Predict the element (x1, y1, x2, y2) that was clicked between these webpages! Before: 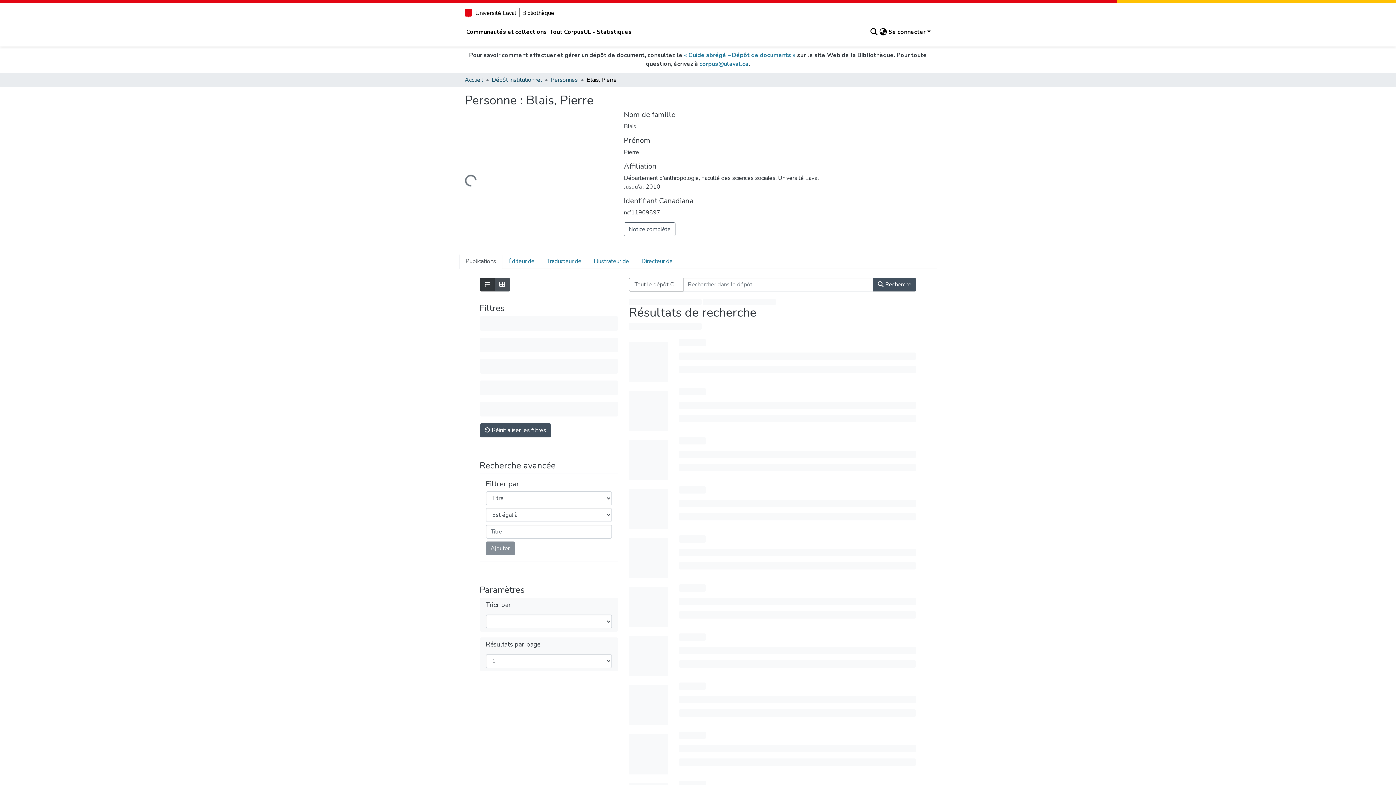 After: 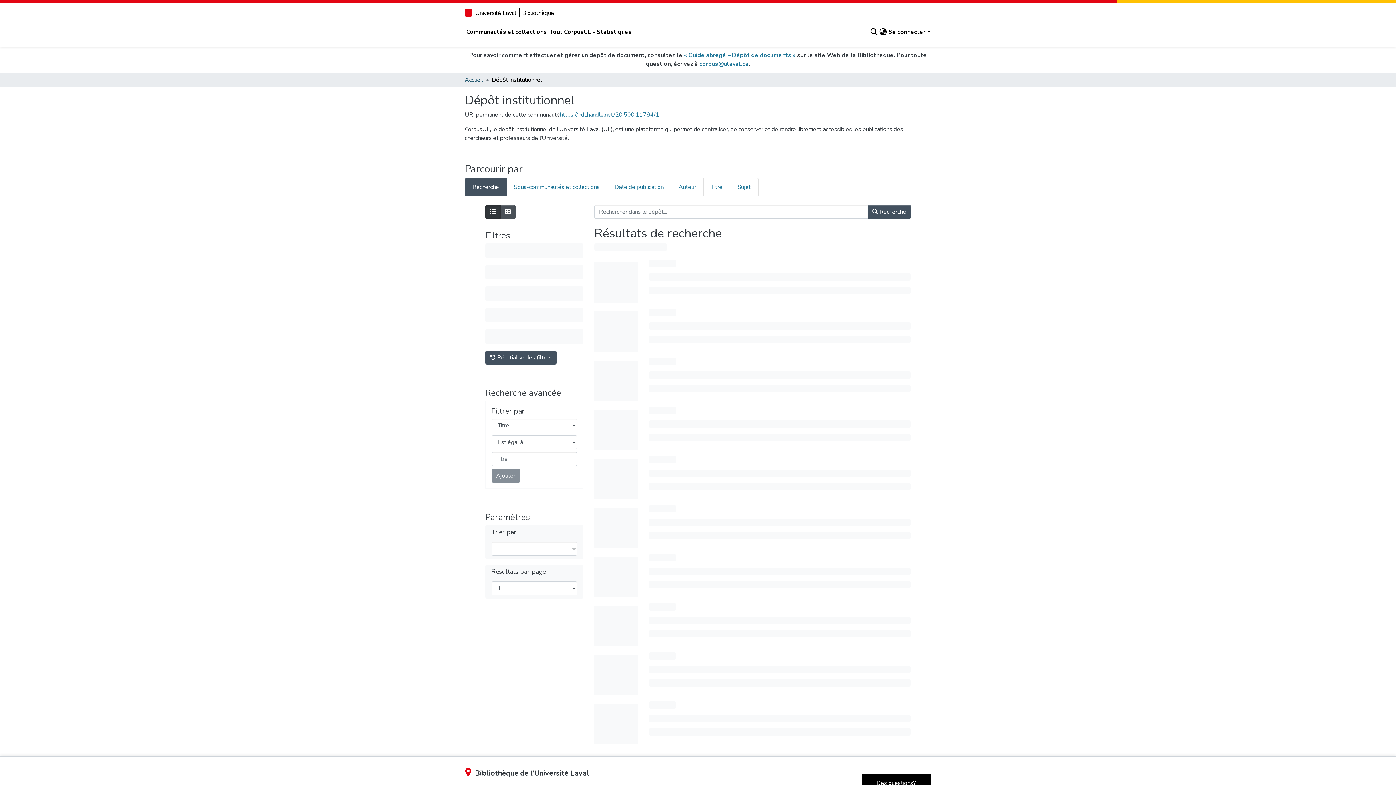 Action: label: Dépôt institutionnel bbox: (491, 75, 542, 84)